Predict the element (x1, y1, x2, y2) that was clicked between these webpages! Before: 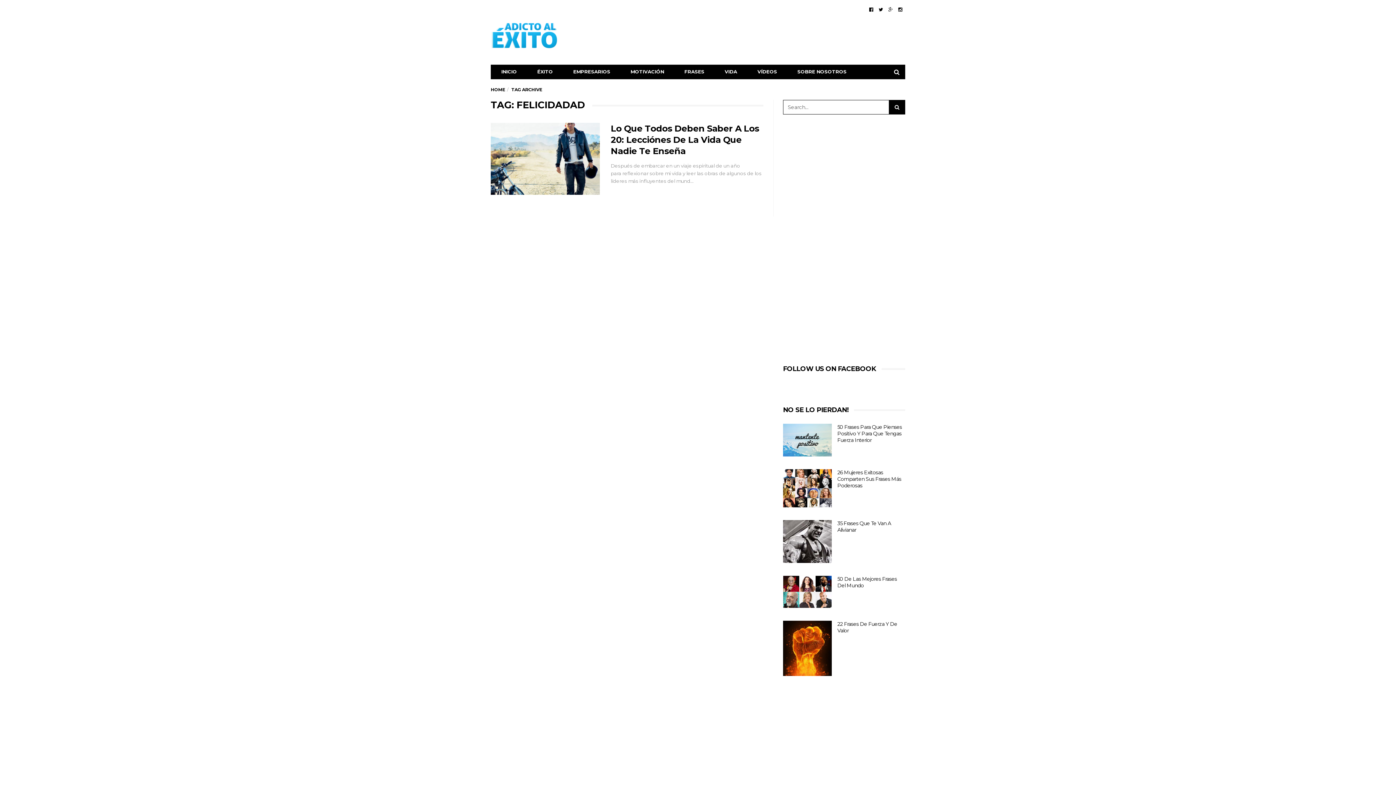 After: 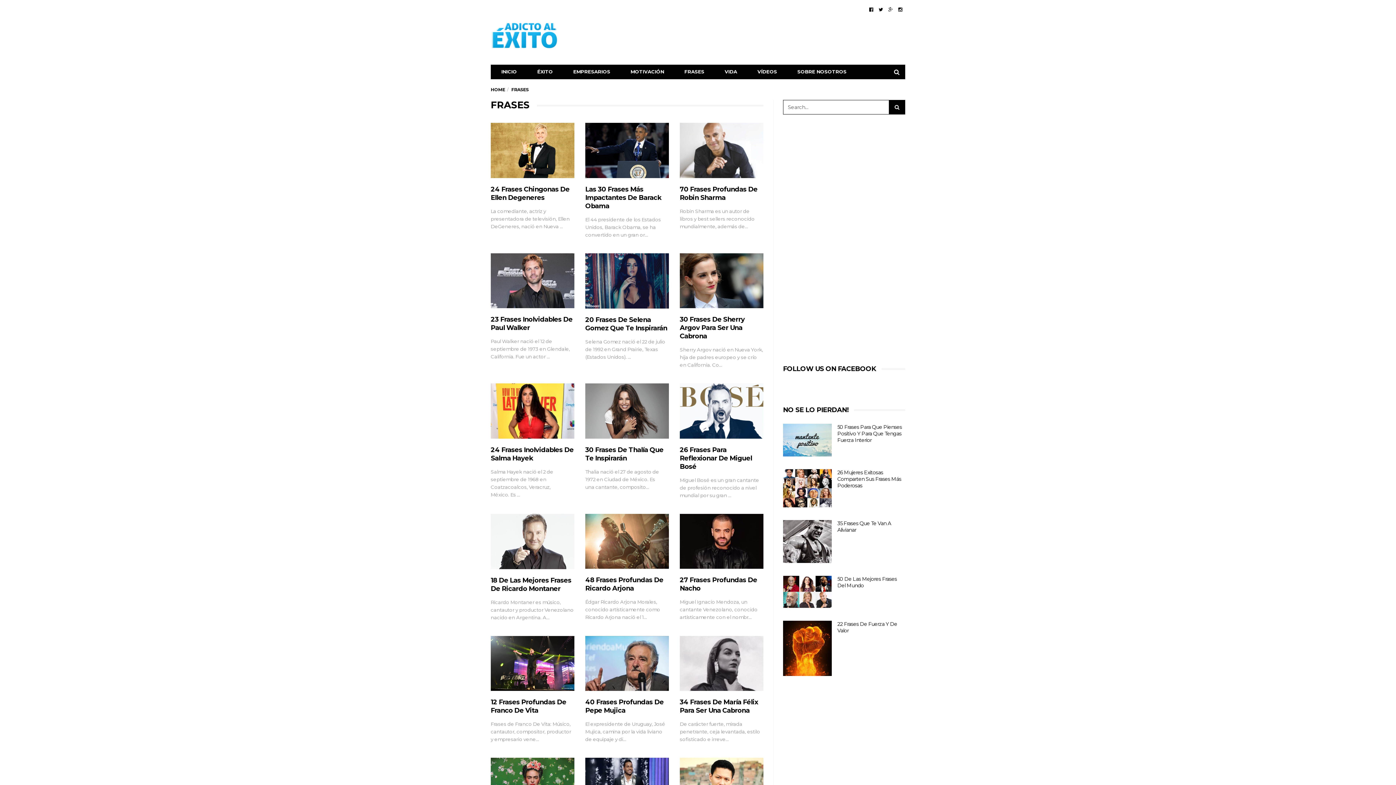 Action: bbox: (674, 65, 714, 78) label: FRASES